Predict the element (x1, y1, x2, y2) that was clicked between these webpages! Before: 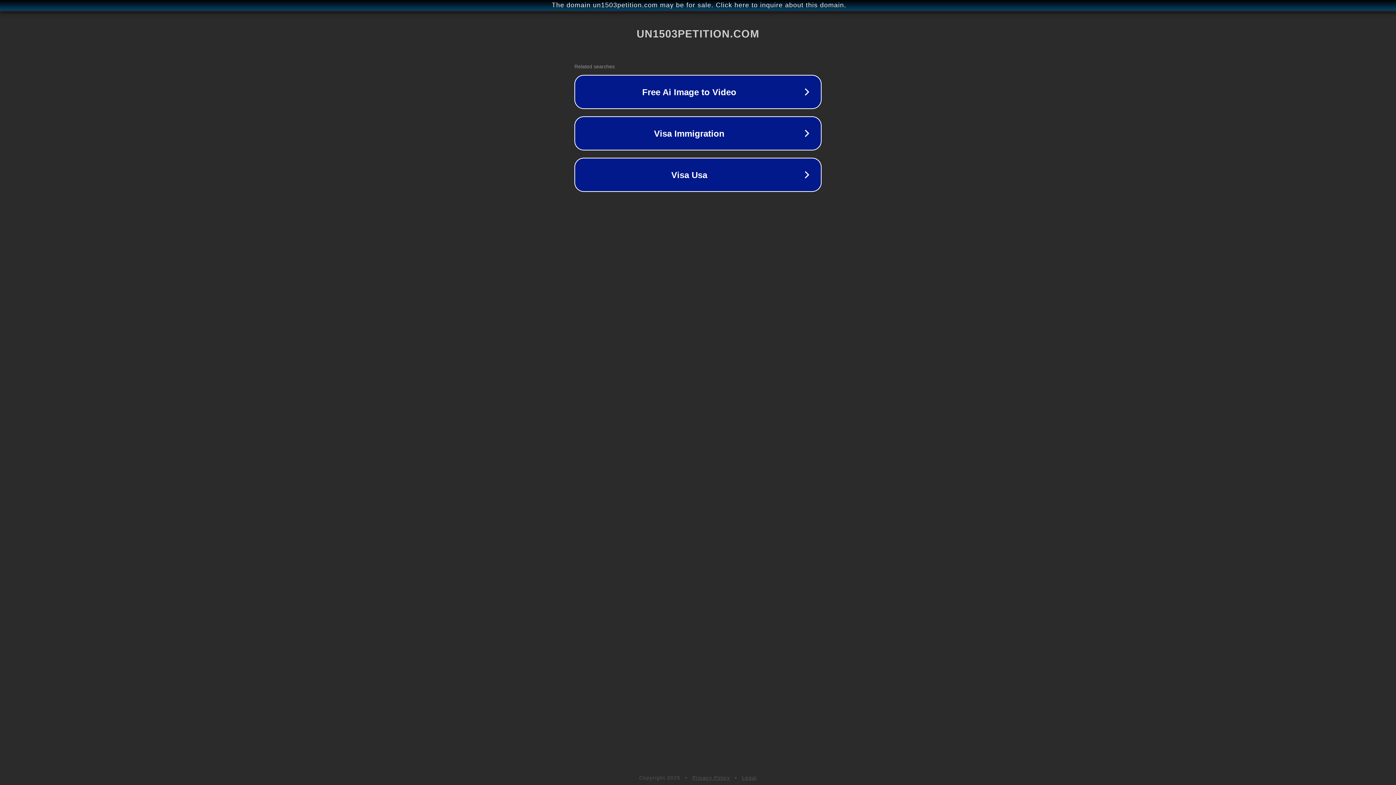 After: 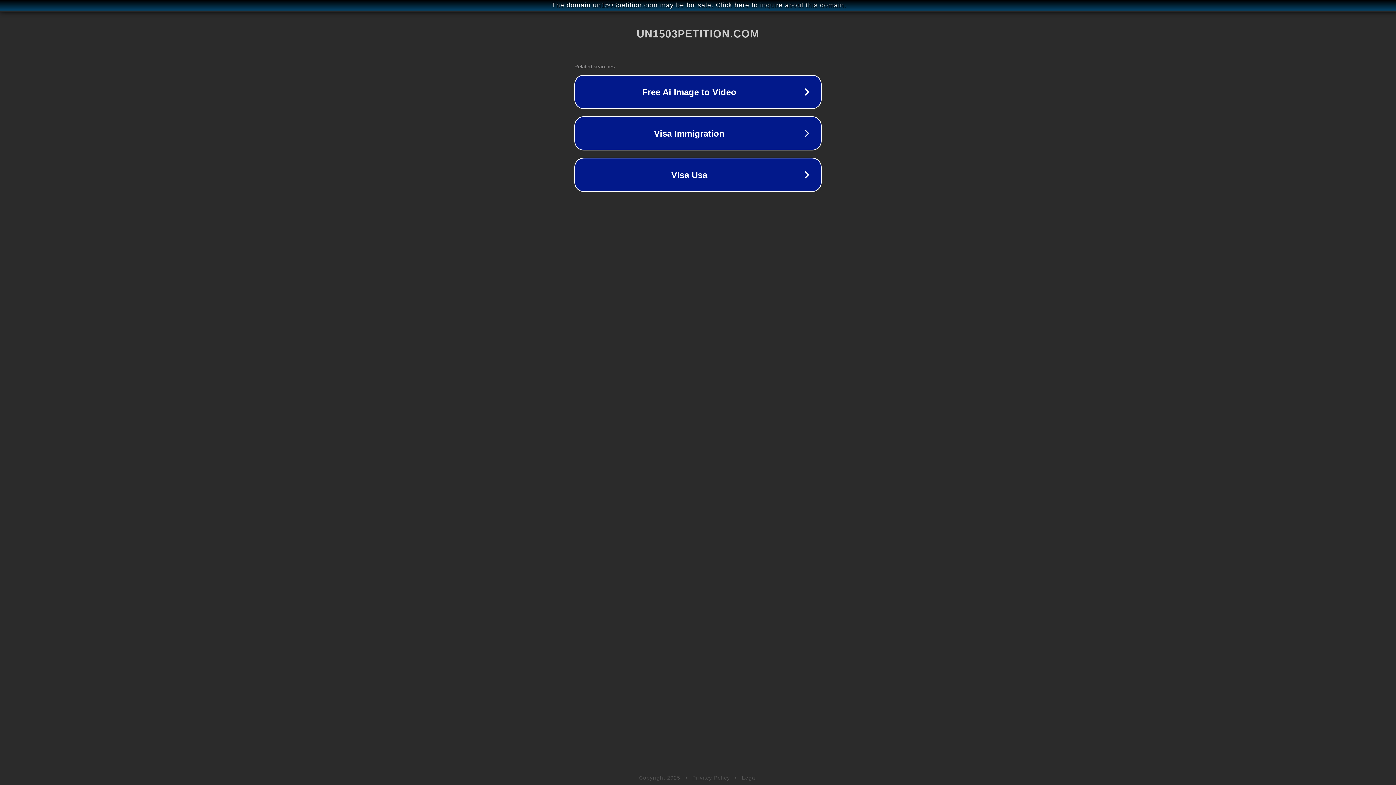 Action: bbox: (692, 775, 730, 781) label: Privacy Policy